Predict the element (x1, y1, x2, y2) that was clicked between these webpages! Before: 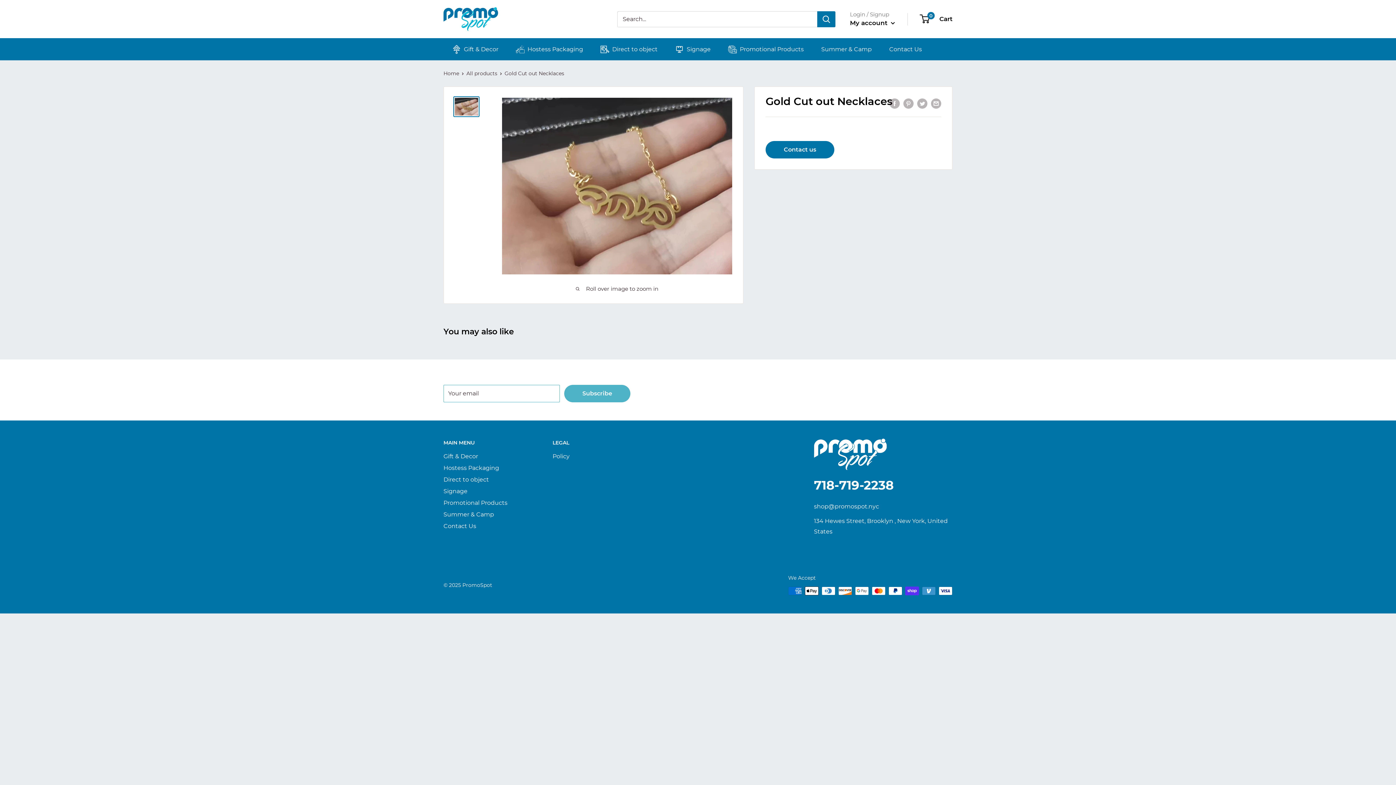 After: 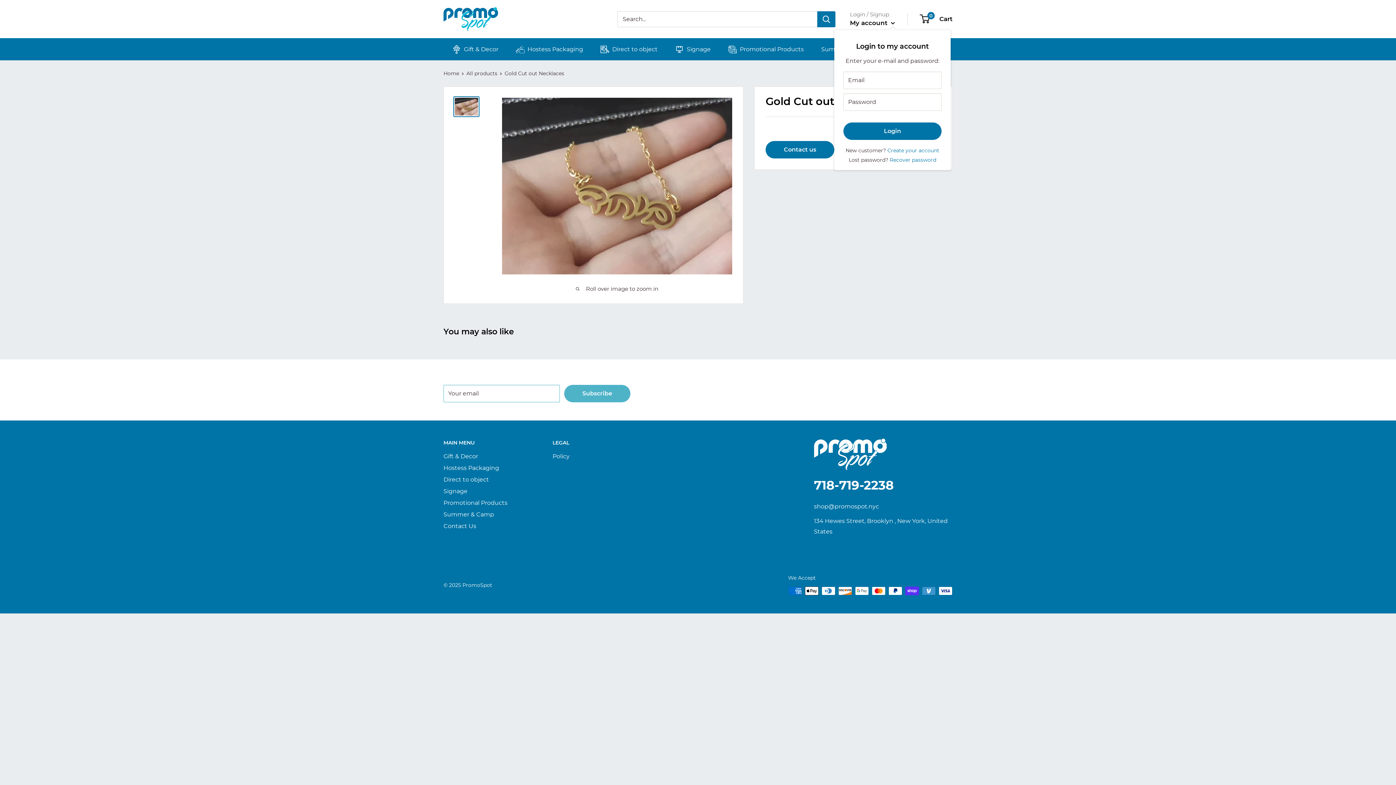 Action: bbox: (850, 17, 895, 28) label: My account 